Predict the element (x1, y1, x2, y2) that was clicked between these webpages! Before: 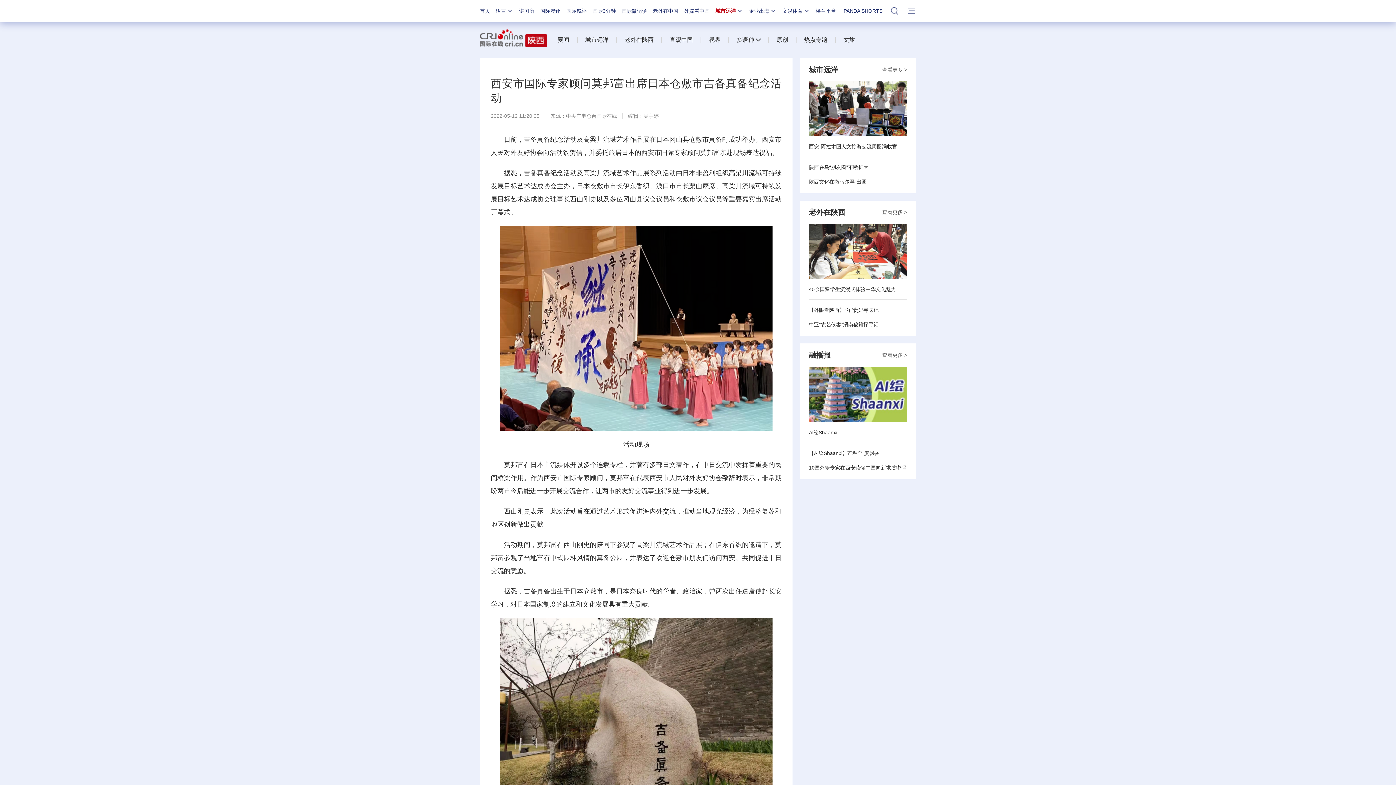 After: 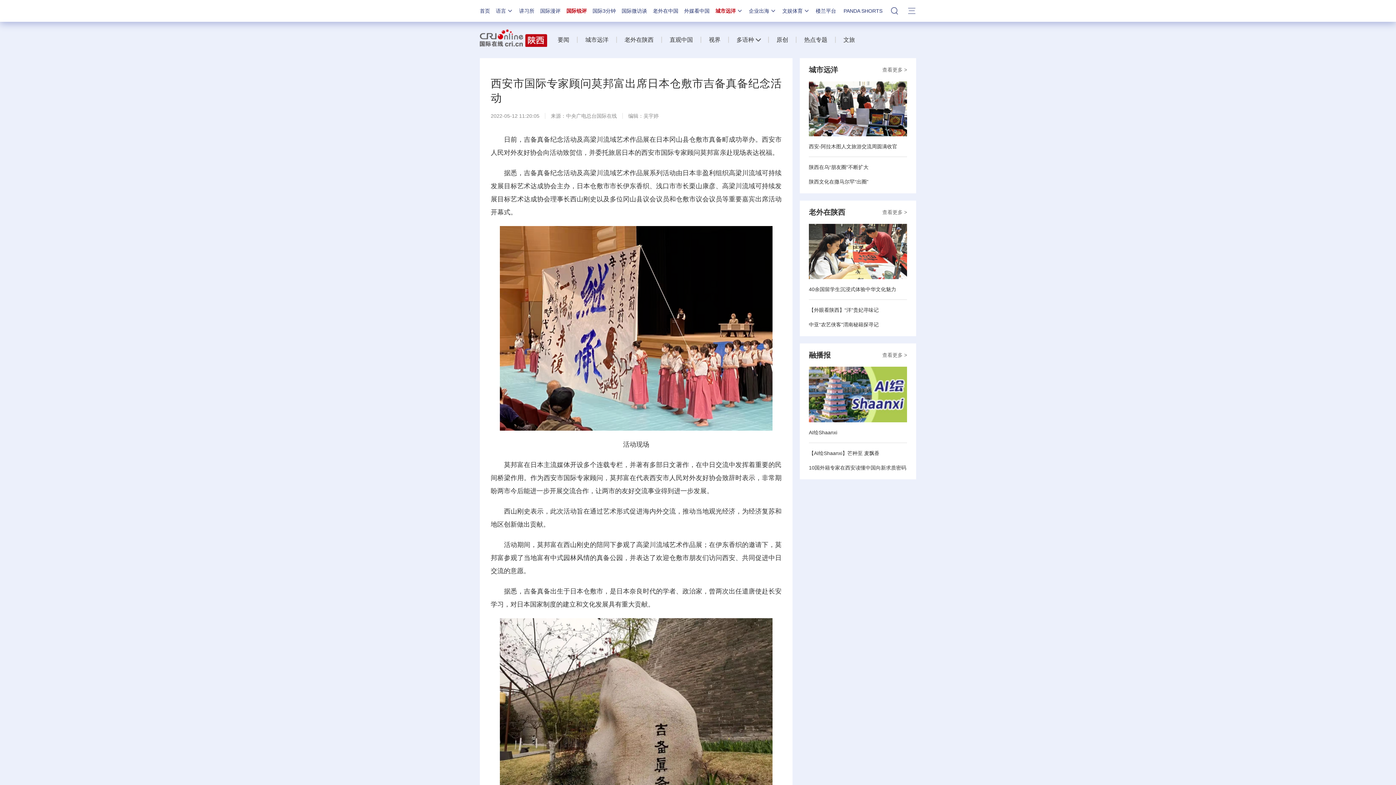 Action: bbox: (566, 8, 586, 13) label: 国际锐评